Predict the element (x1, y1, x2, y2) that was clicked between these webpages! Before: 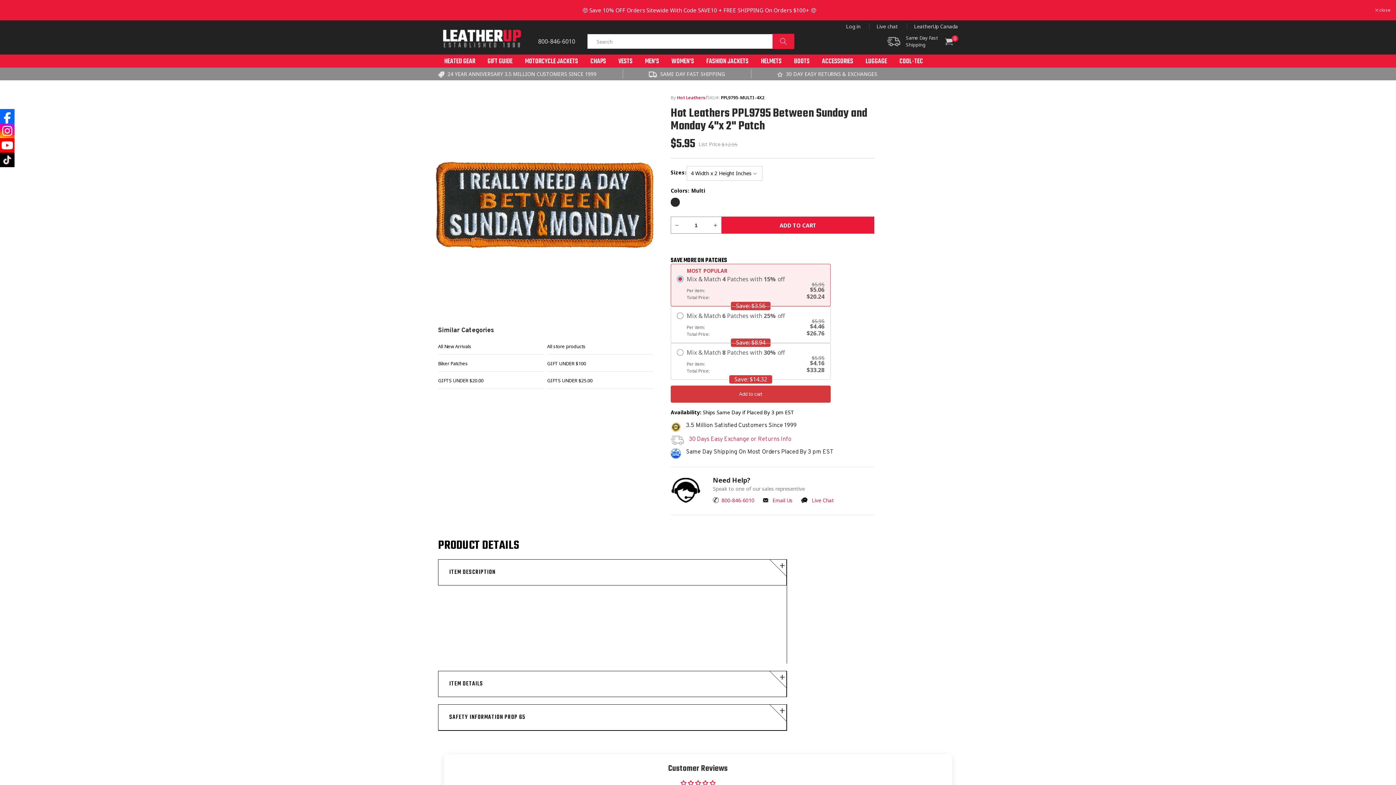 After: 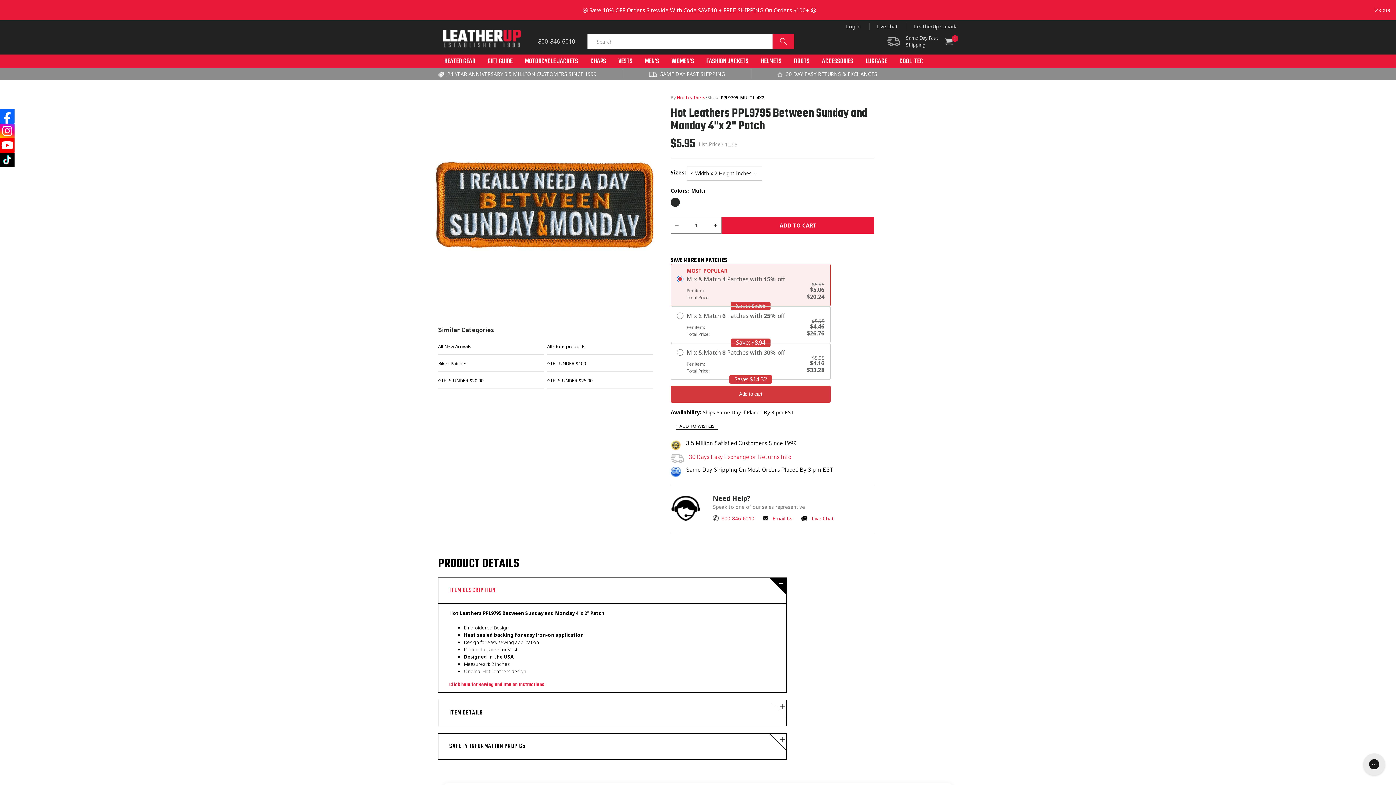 Action: label: 800-846-6010 bbox: (538, 36, 581, 46)